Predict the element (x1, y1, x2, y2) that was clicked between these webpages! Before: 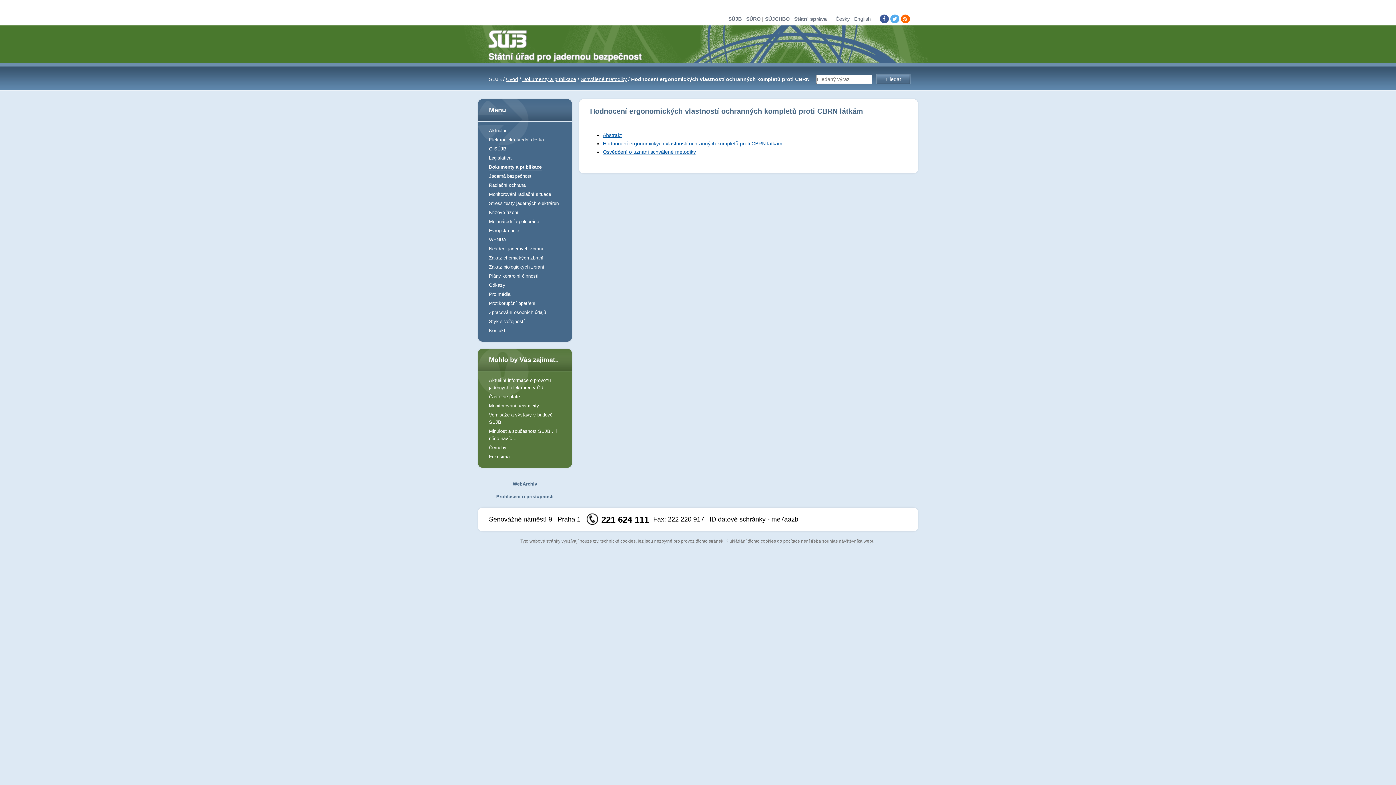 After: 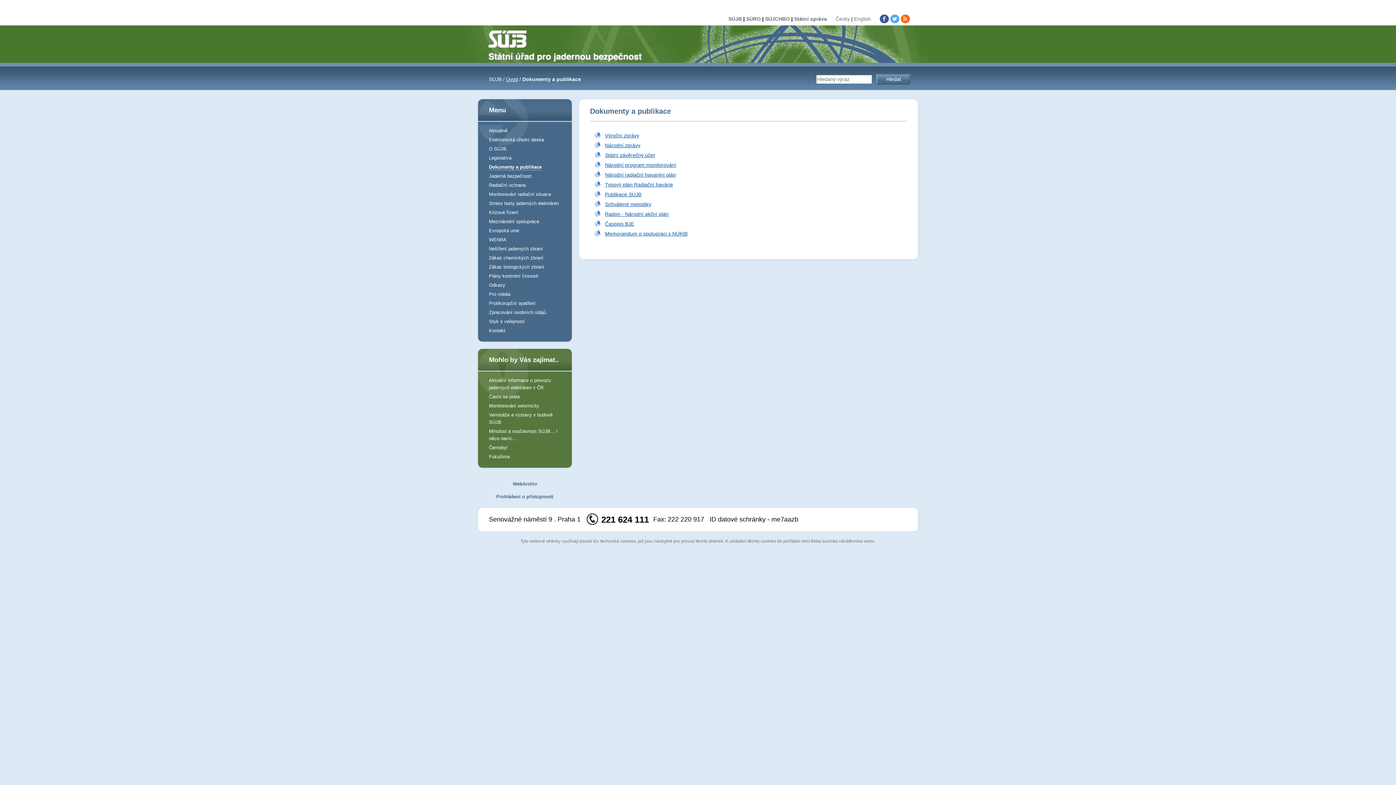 Action: label: Dokumenty a publikace bbox: (489, 164, 541, 170)